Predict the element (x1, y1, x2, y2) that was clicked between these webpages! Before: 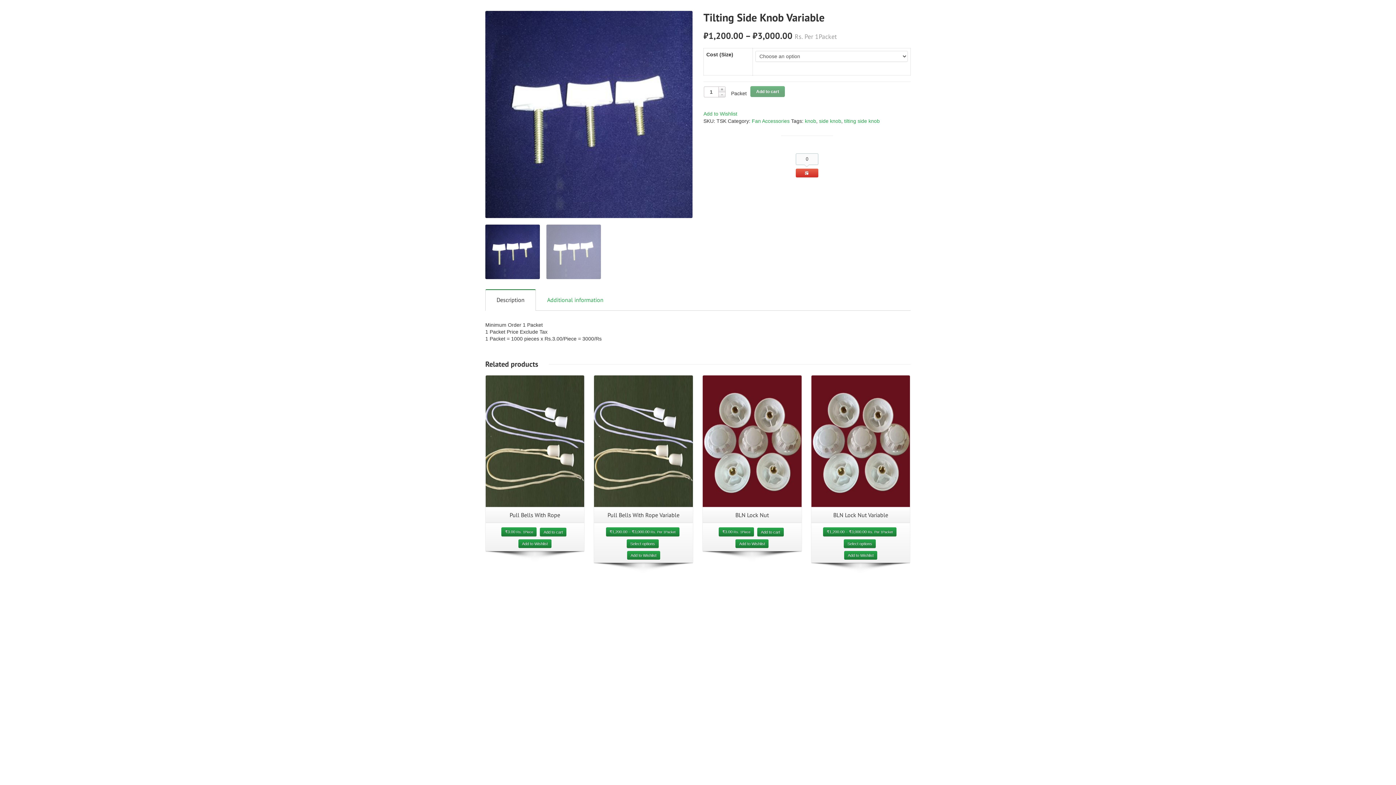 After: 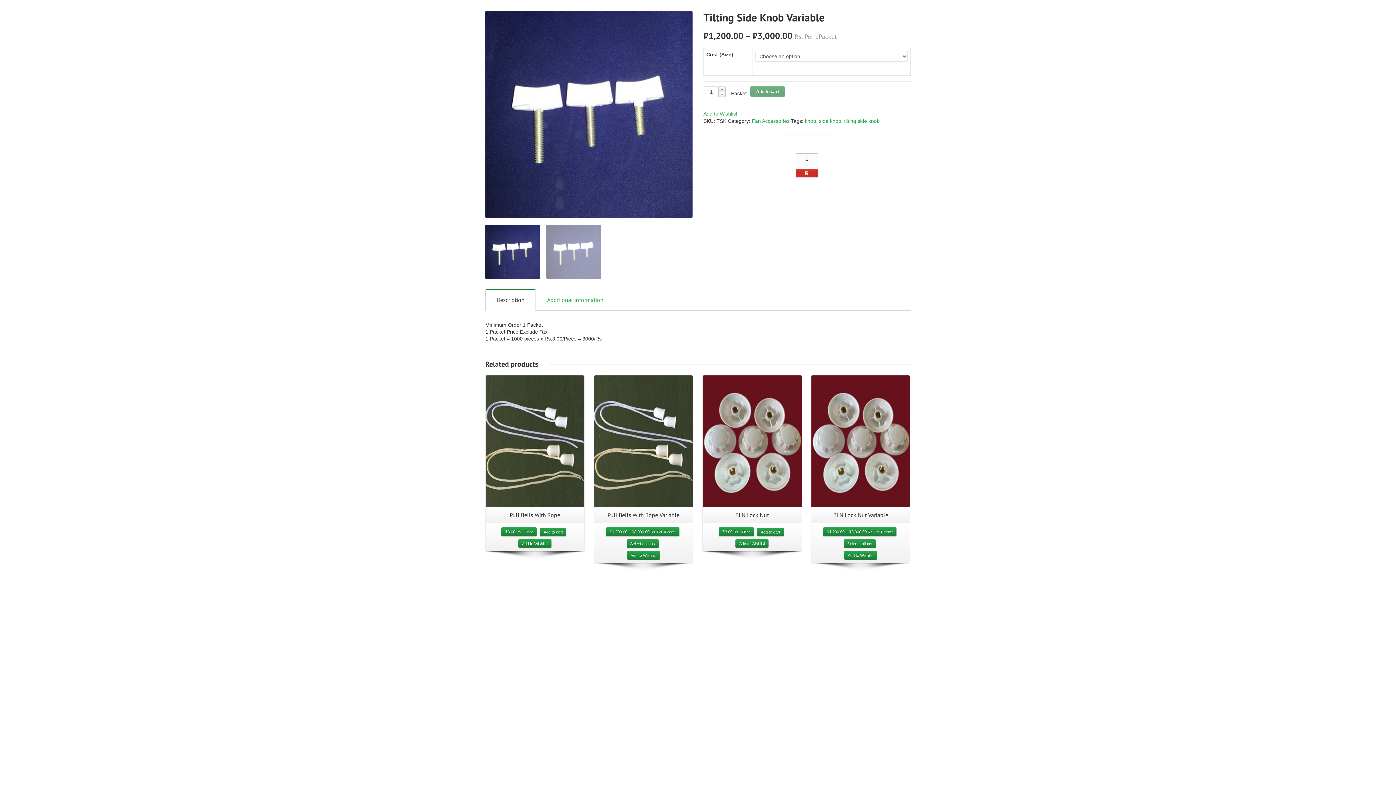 Action: bbox: (796, 168, 818, 177)